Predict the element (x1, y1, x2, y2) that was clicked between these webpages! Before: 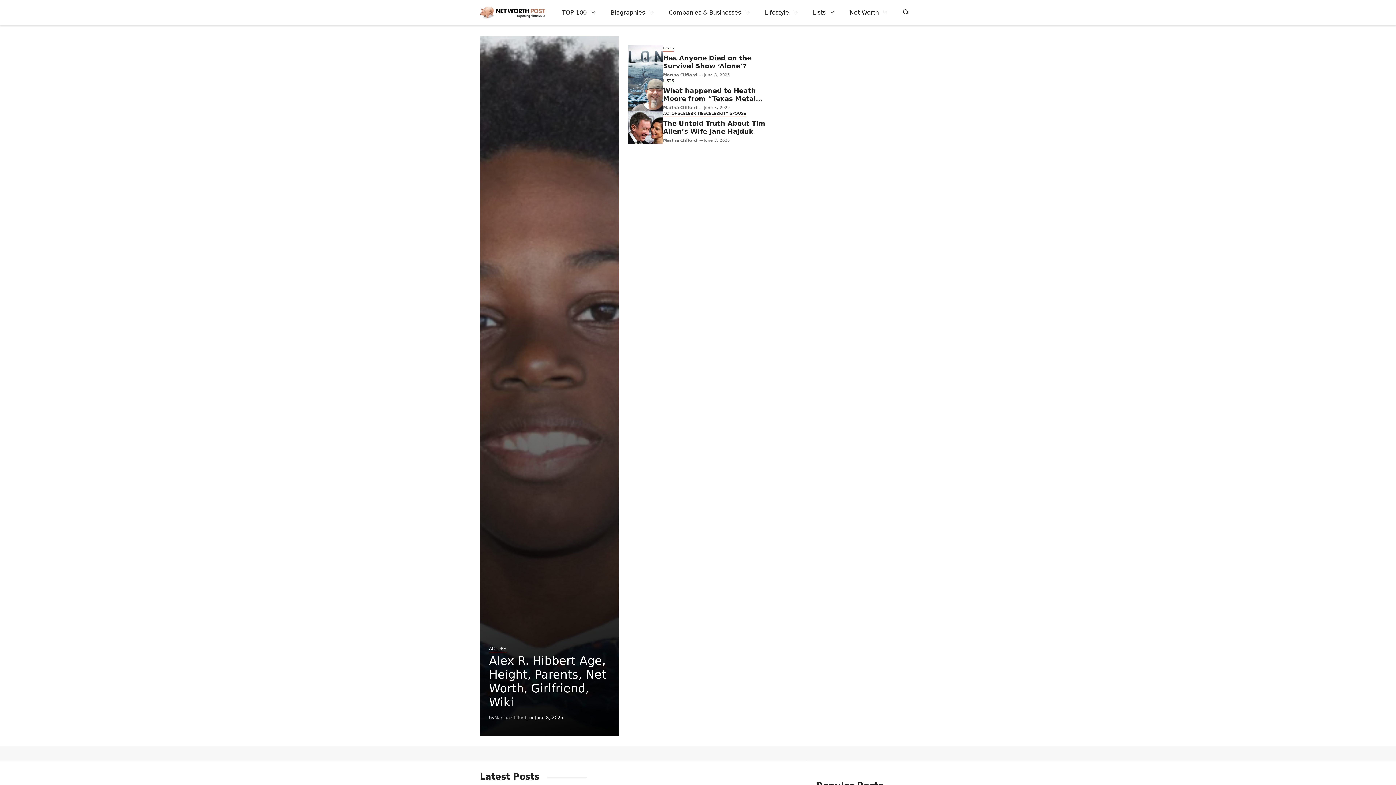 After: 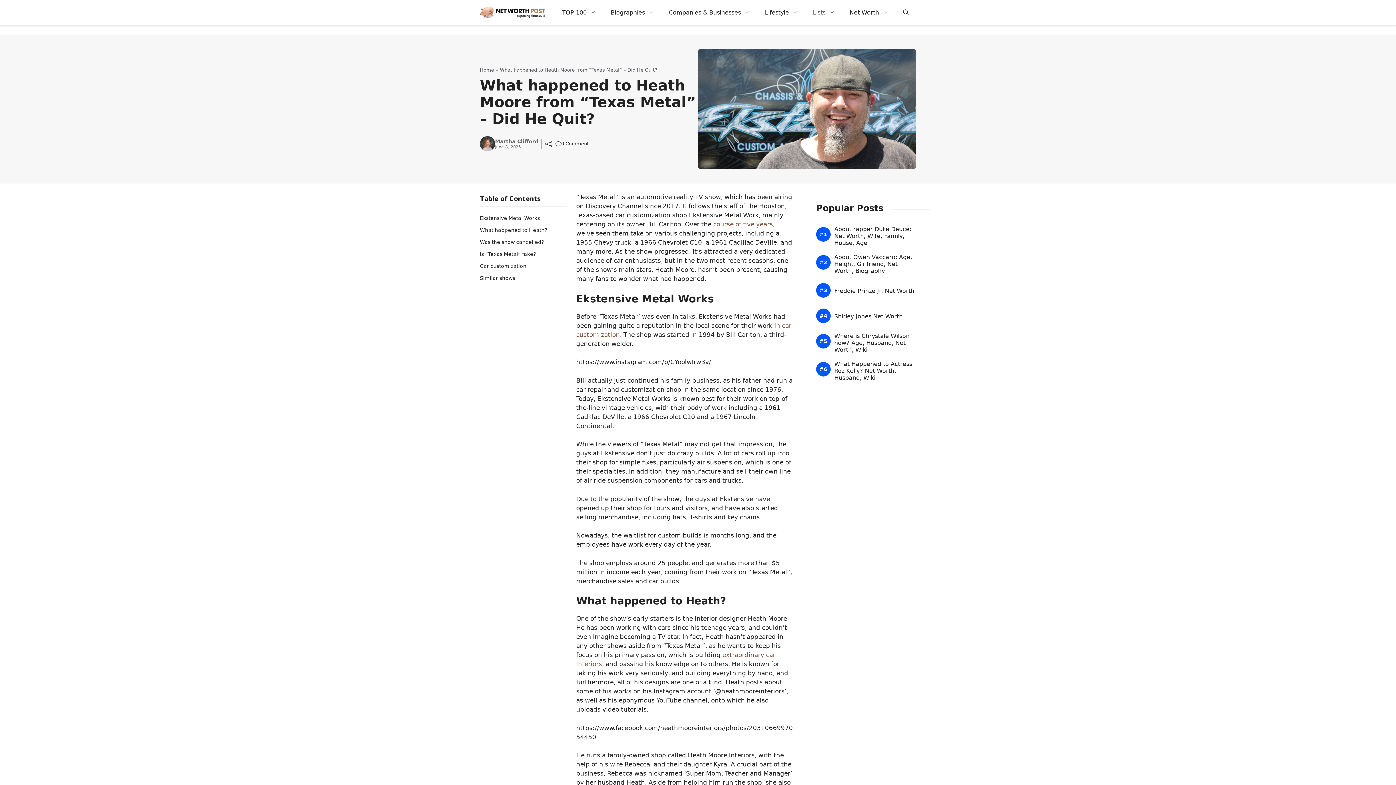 Action: bbox: (628, 78, 663, 110)